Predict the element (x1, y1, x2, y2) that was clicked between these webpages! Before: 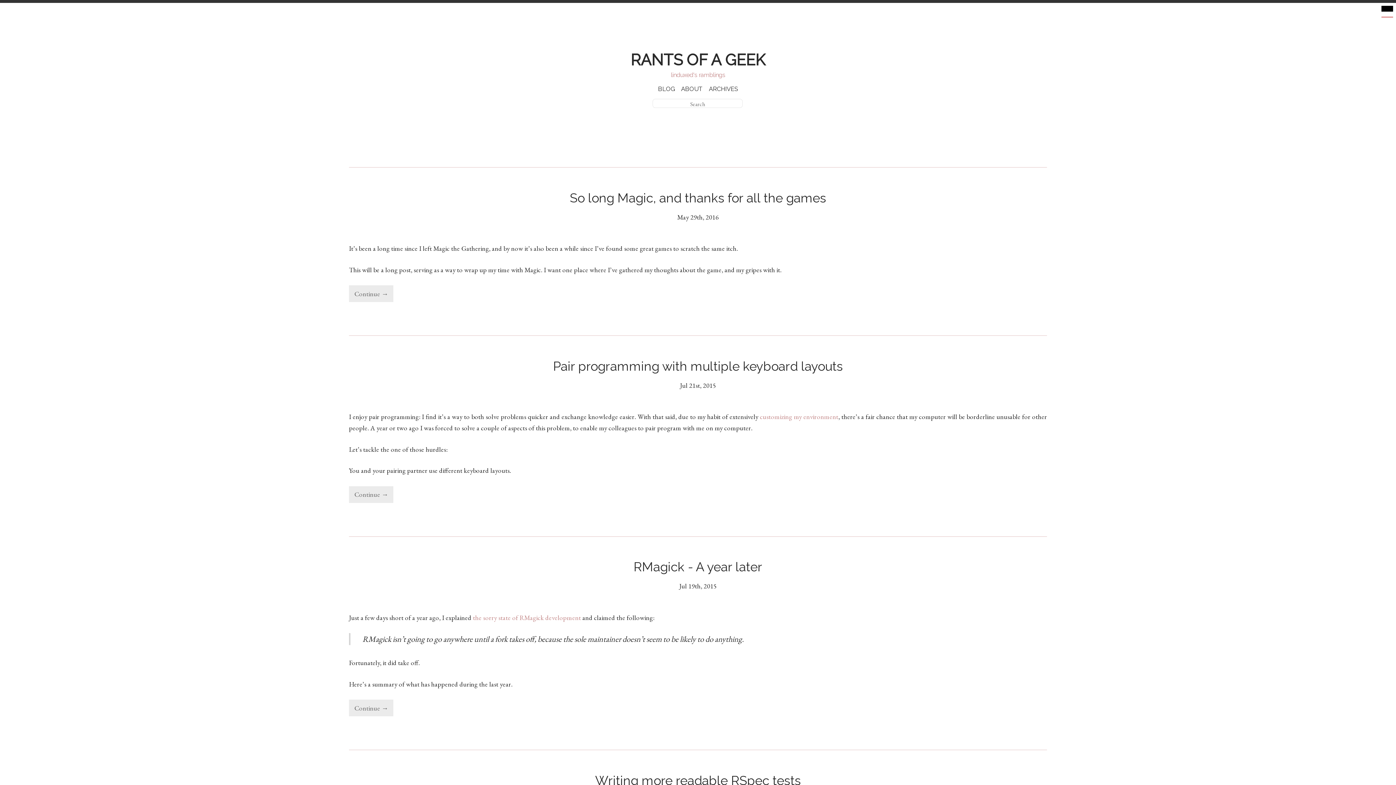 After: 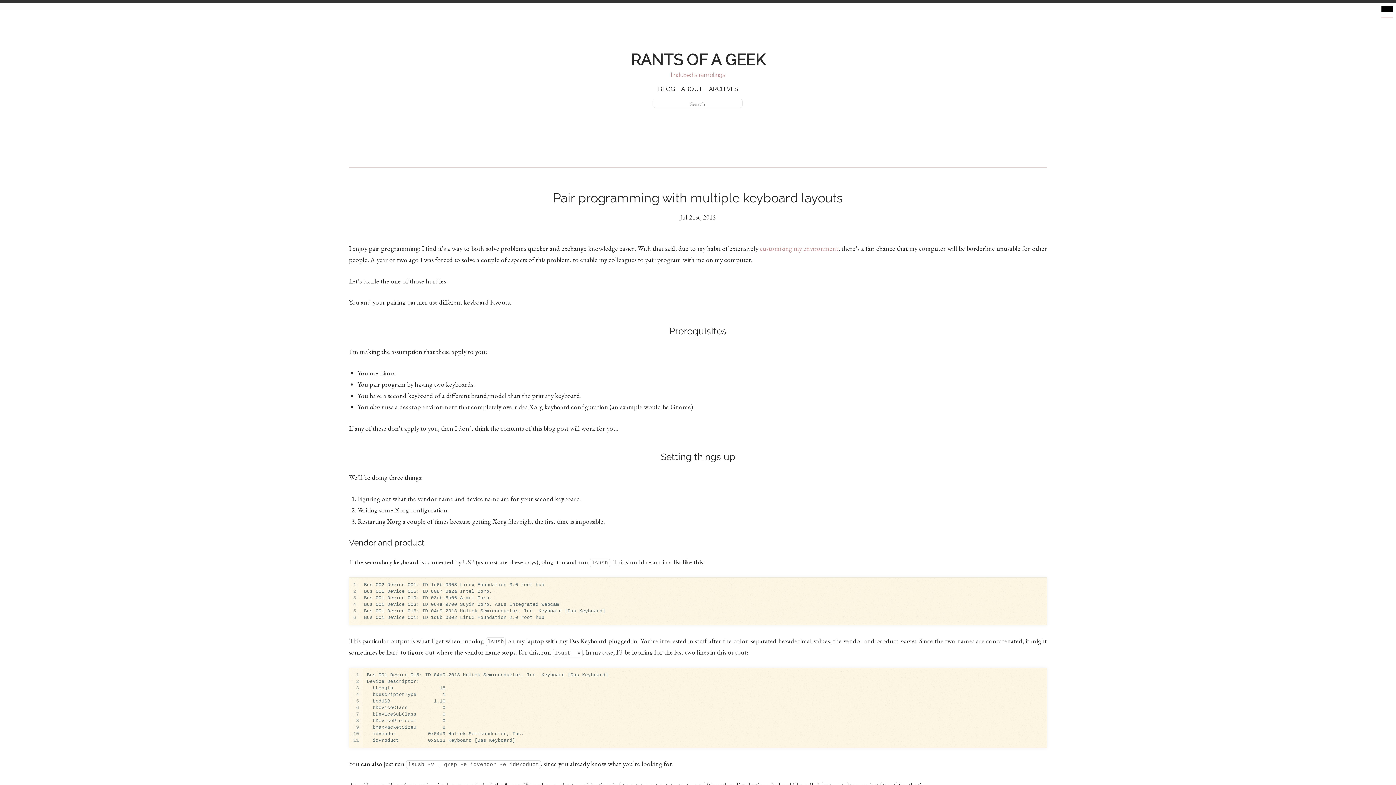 Action: label: Pair programming with multiple keyboard layouts bbox: (553, 358, 843, 373)